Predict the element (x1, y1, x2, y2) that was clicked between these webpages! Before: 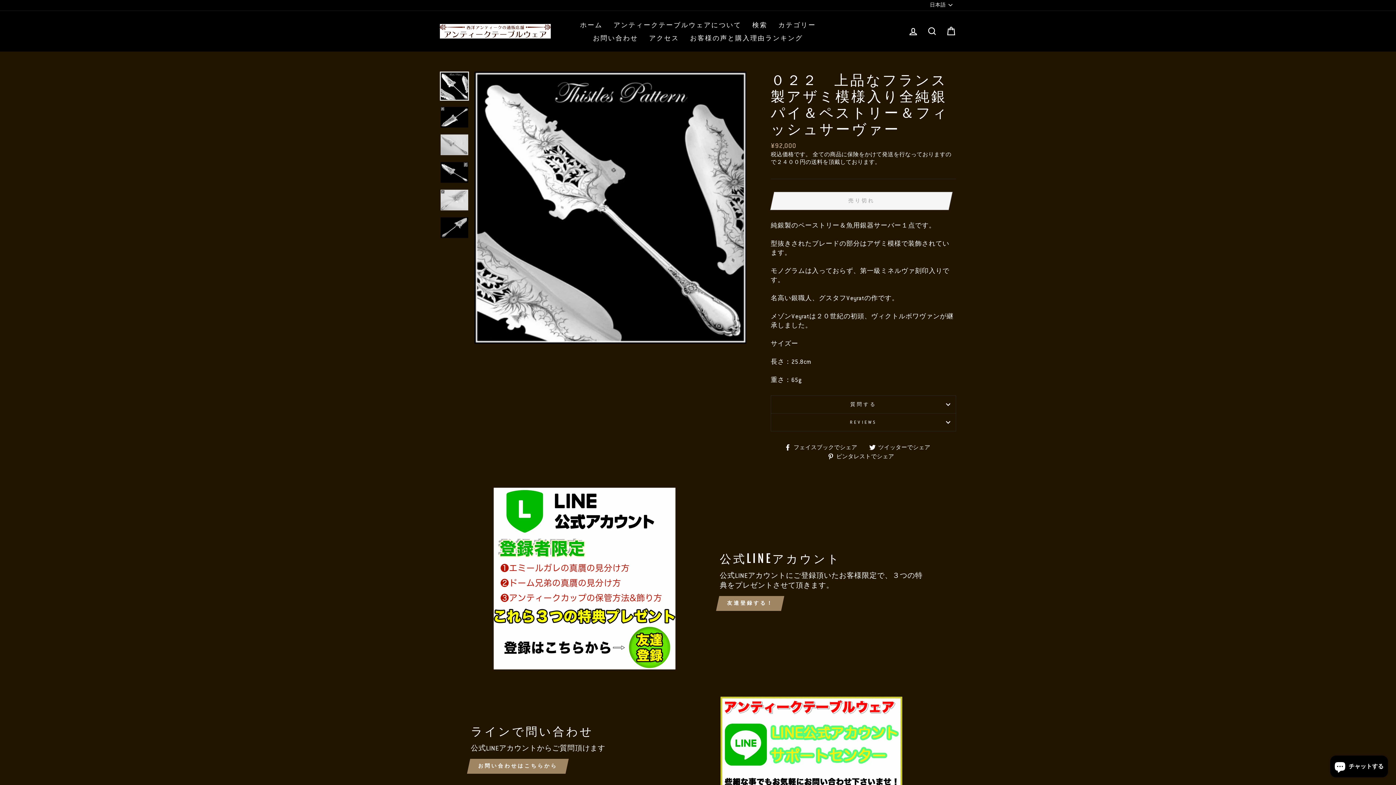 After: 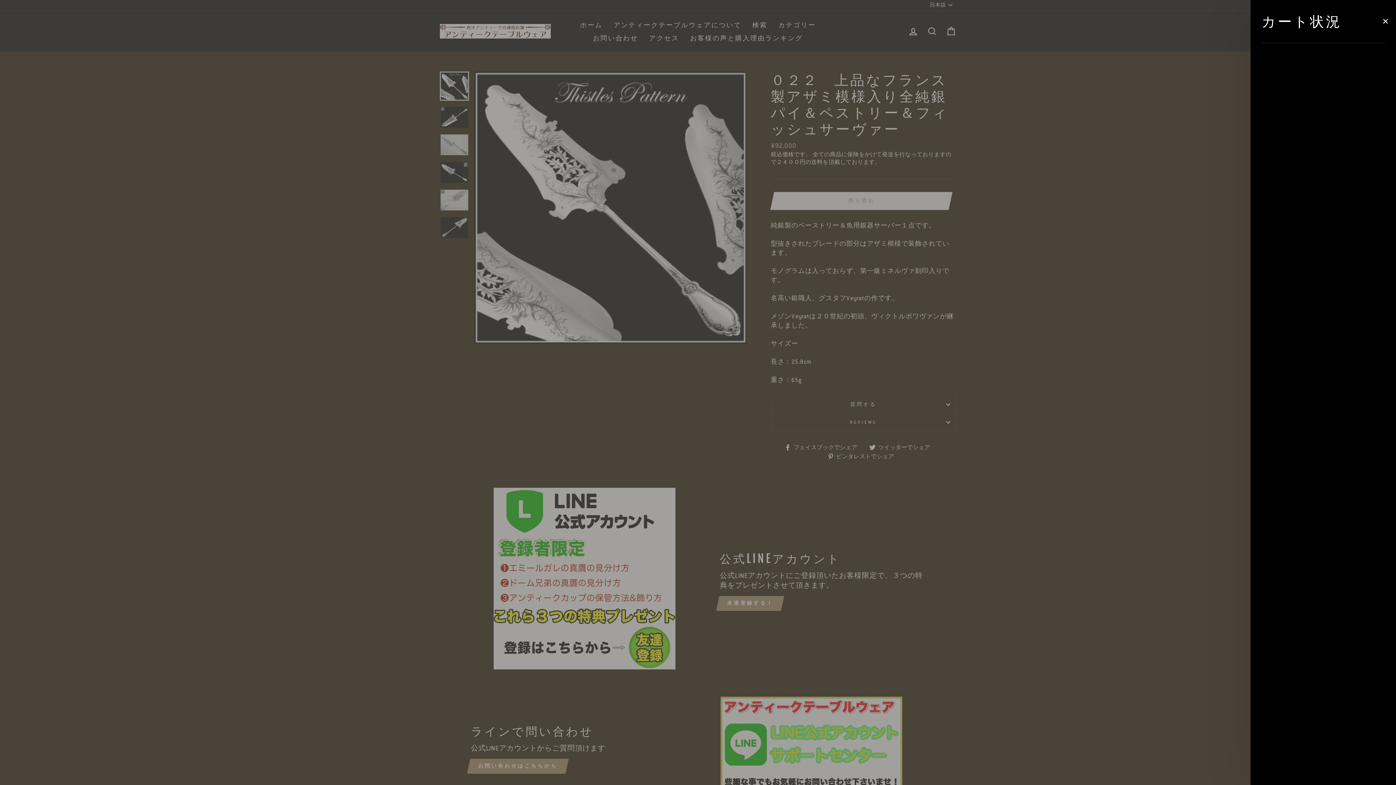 Action: label: カート bbox: (941, 23, 960, 39)